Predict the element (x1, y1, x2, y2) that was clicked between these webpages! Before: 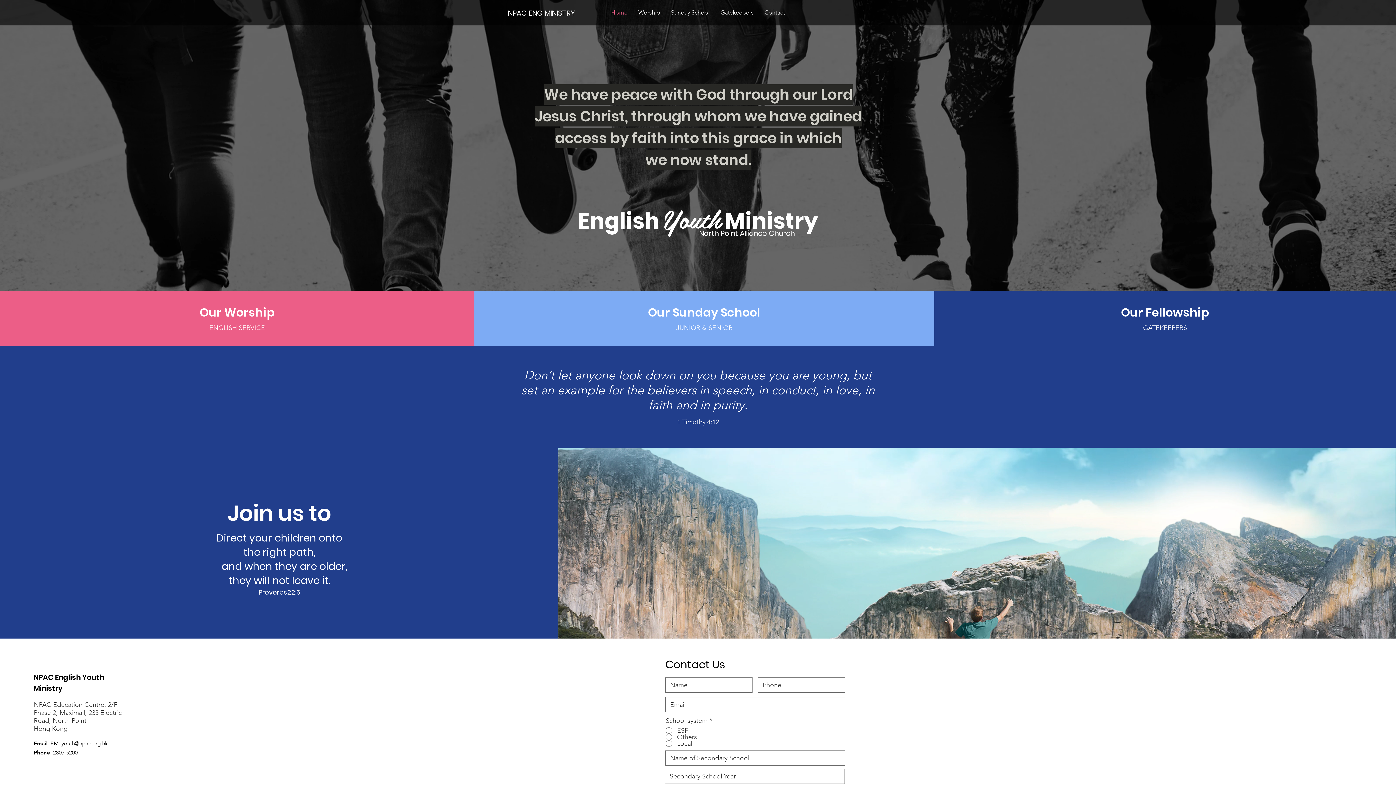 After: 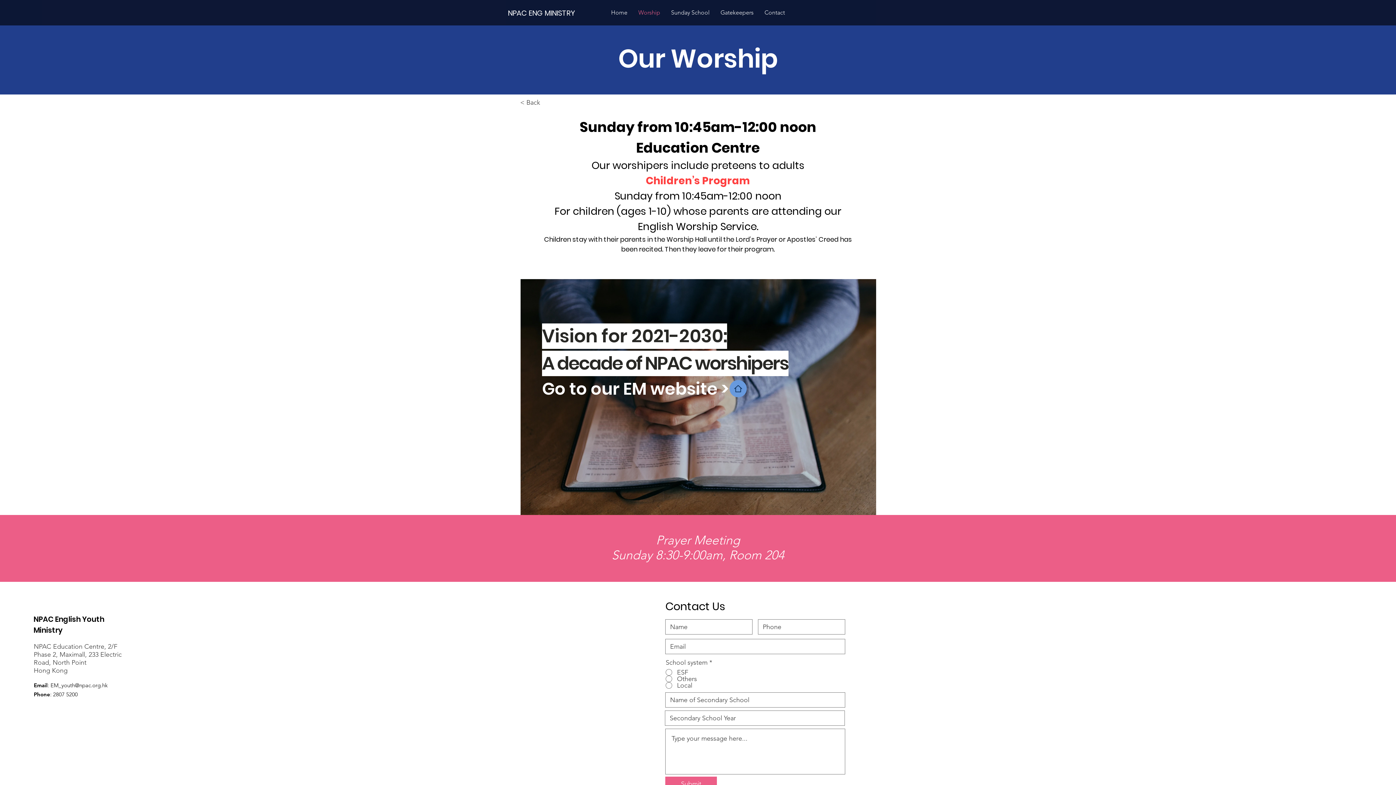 Action: bbox: (176, 302, 297, 322) label: Our Worship